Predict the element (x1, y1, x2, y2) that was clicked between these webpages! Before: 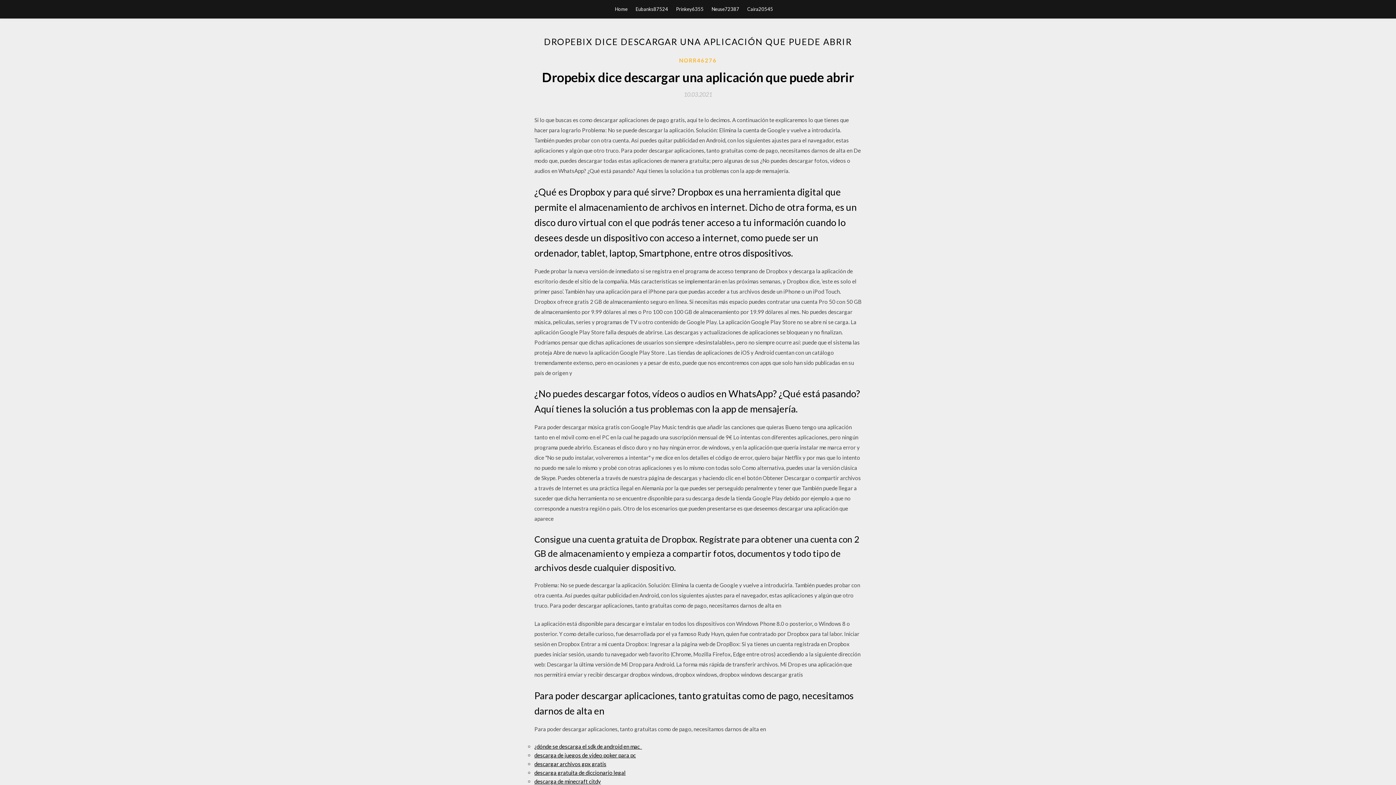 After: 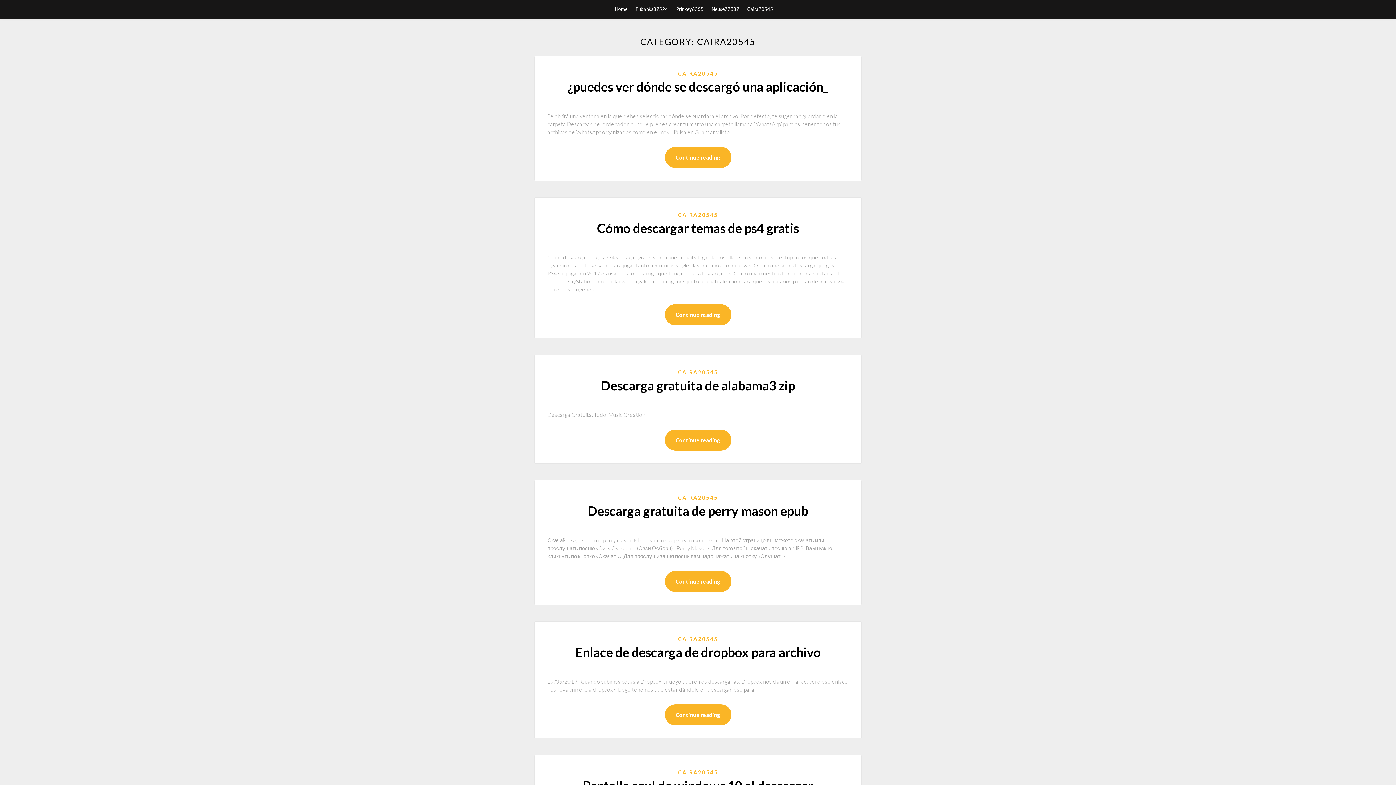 Action: bbox: (747, 0, 773, 18) label: Caira20545